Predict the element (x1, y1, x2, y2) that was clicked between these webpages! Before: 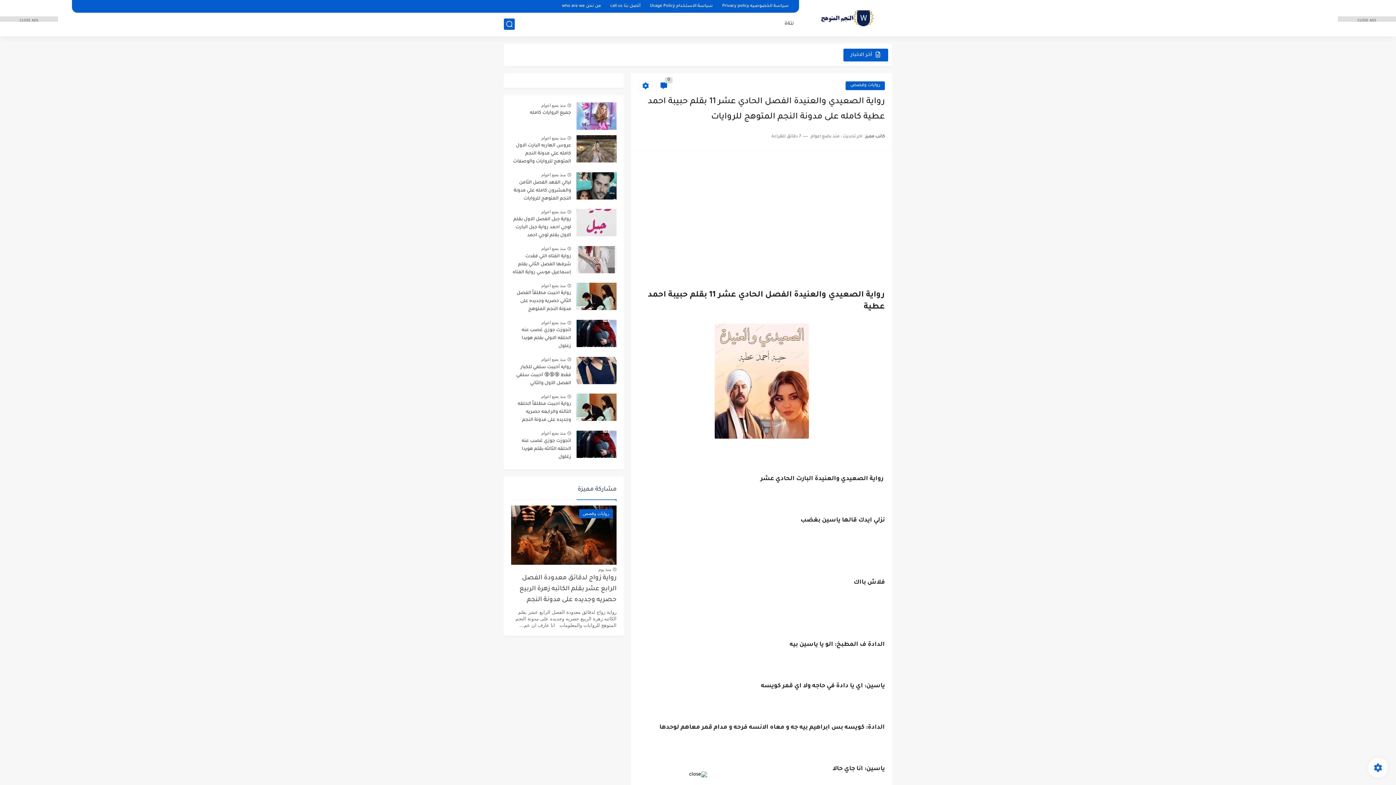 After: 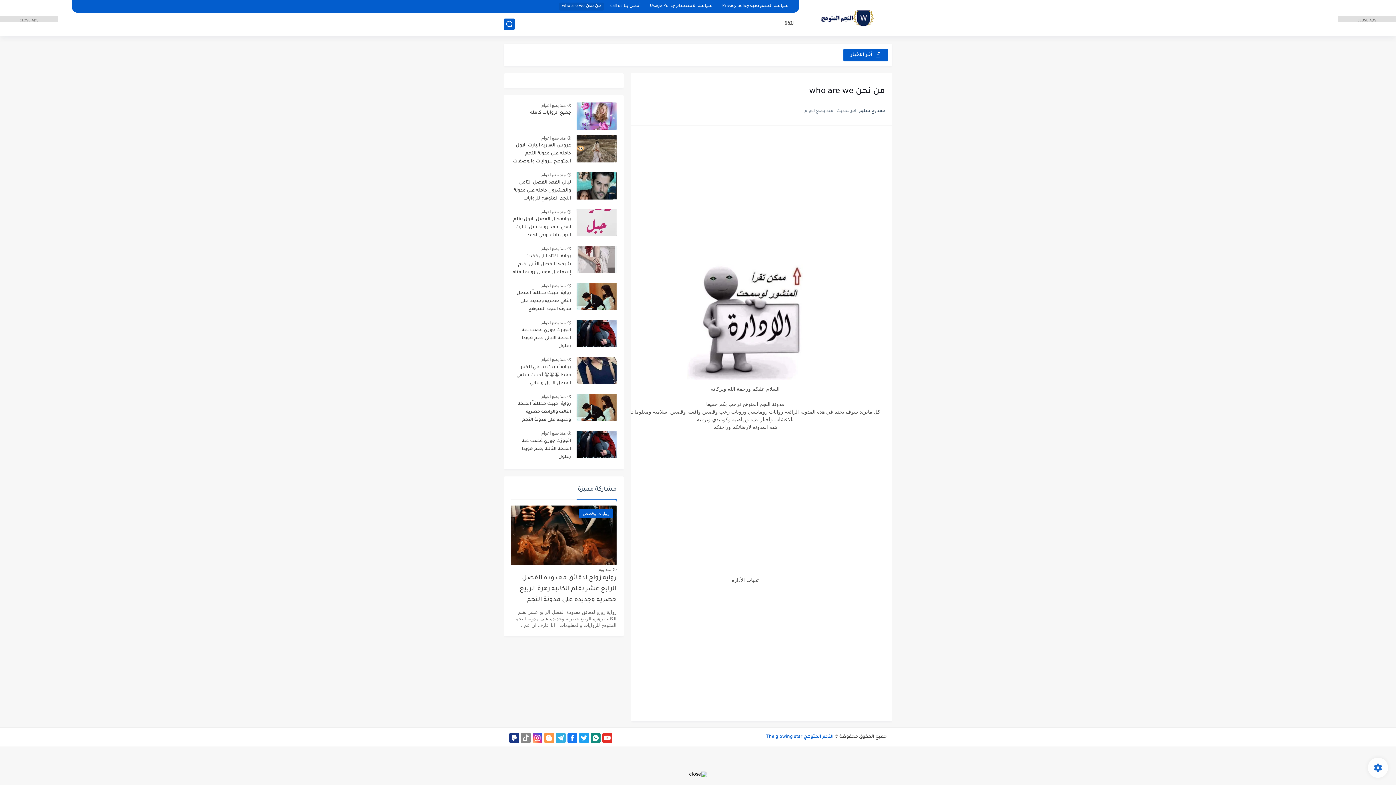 Action: bbox: (559, 2, 603, 10) label: من نحن who are we